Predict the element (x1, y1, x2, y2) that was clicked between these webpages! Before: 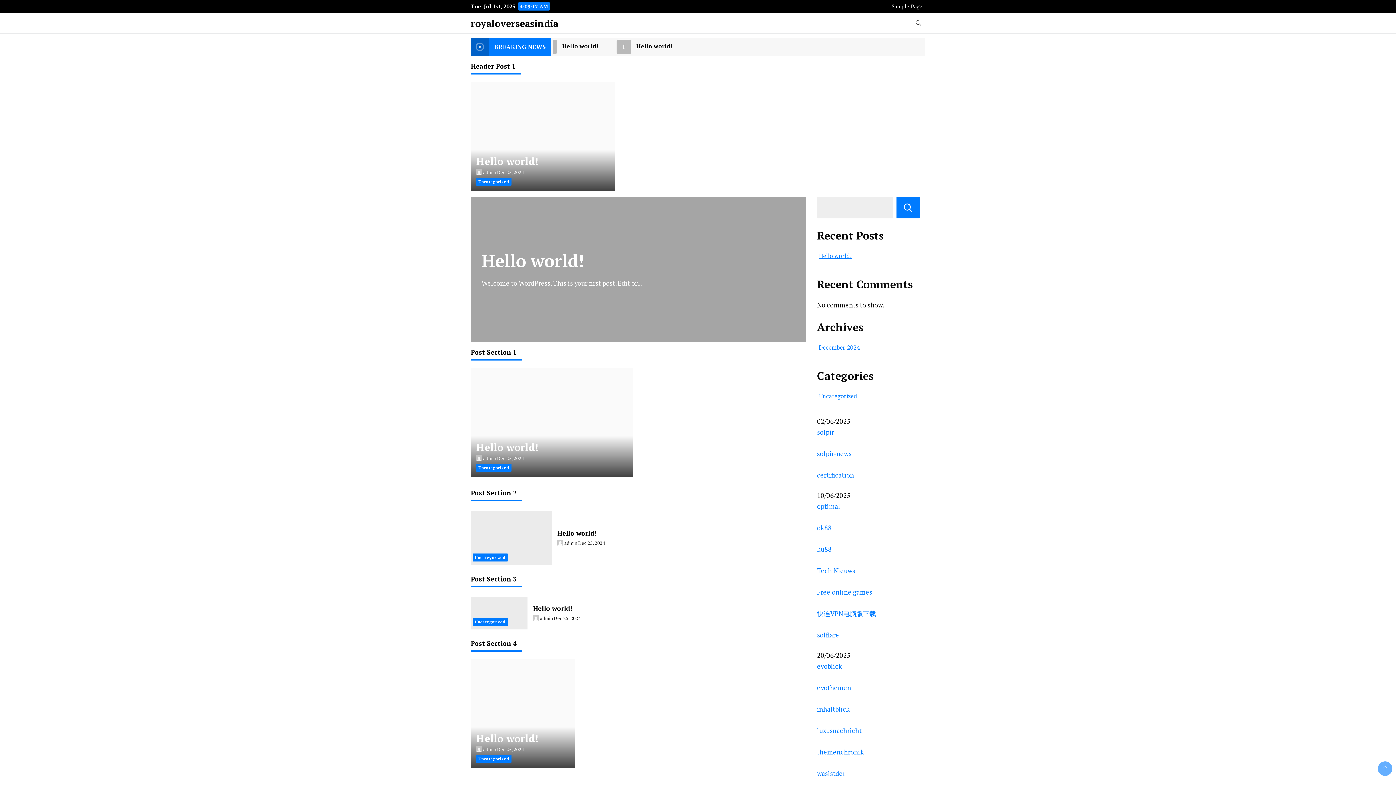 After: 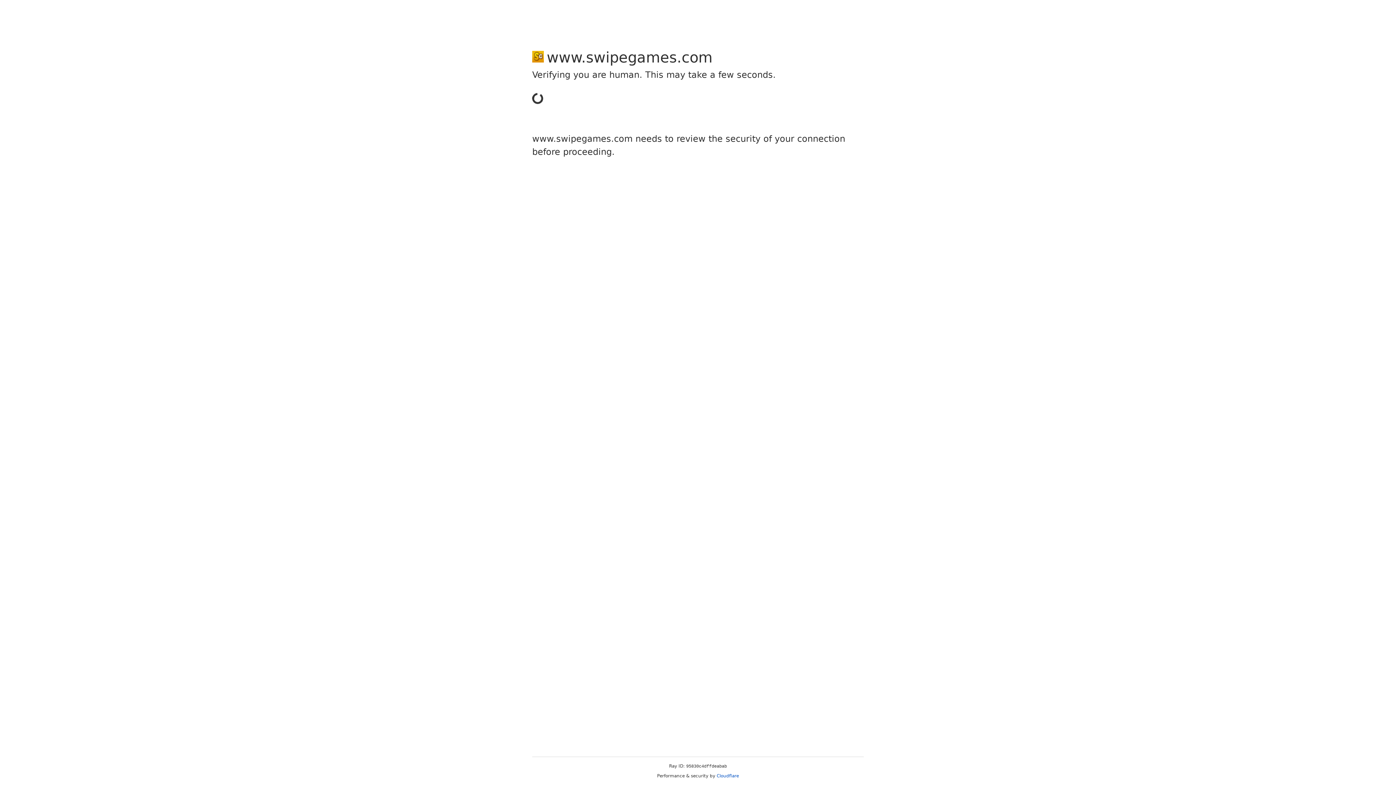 Action: label: Free online games bbox: (817, 588, 872, 596)